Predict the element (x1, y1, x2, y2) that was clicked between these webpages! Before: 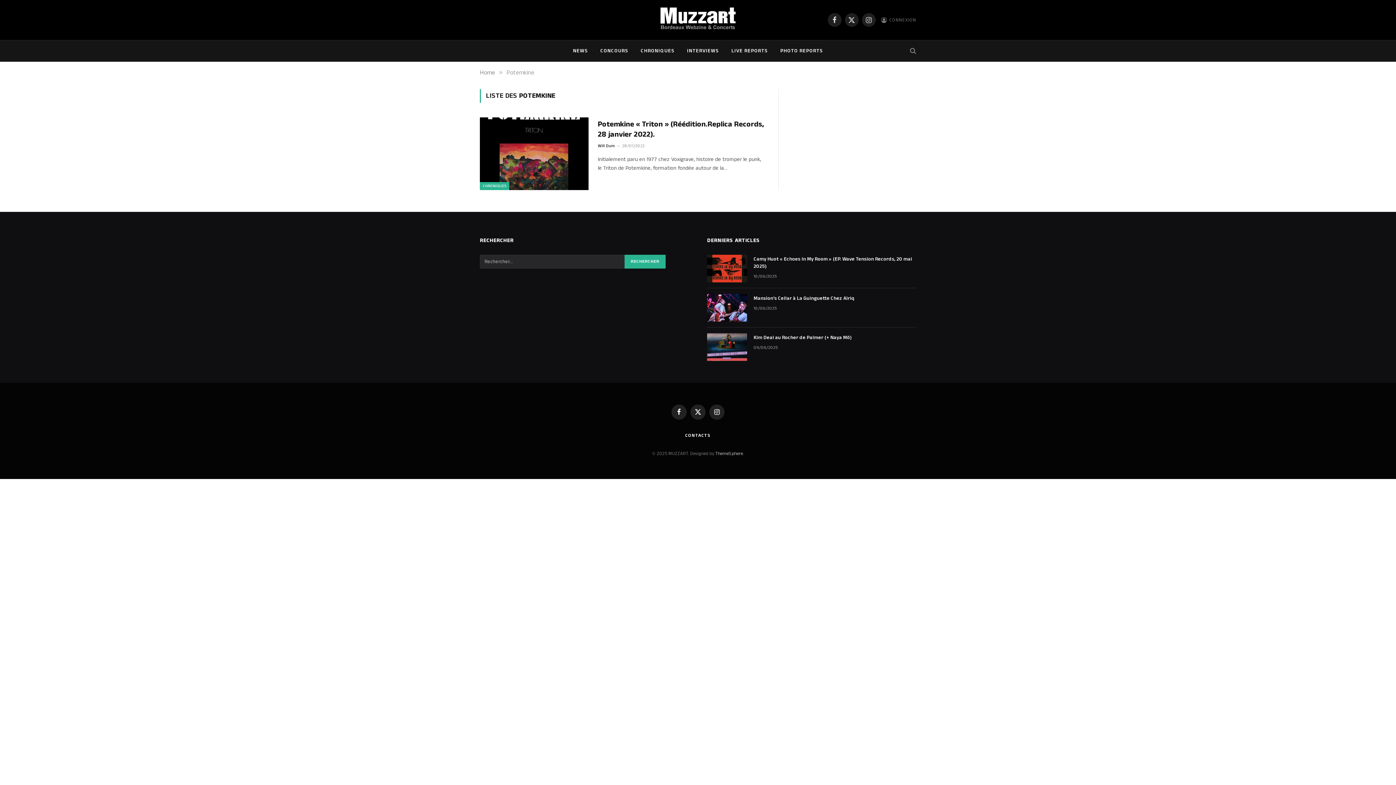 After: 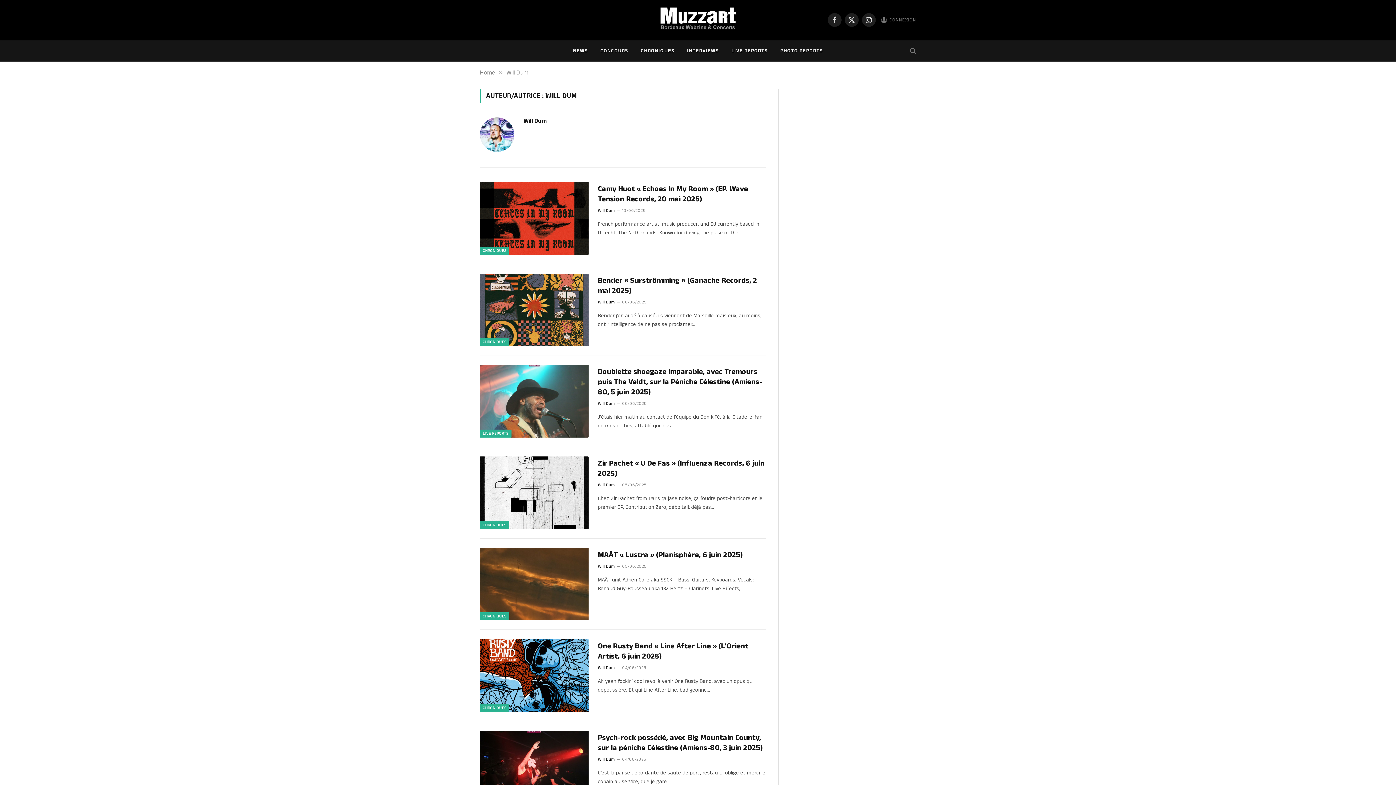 Action: bbox: (597, 142, 615, 149) label: Will Dum